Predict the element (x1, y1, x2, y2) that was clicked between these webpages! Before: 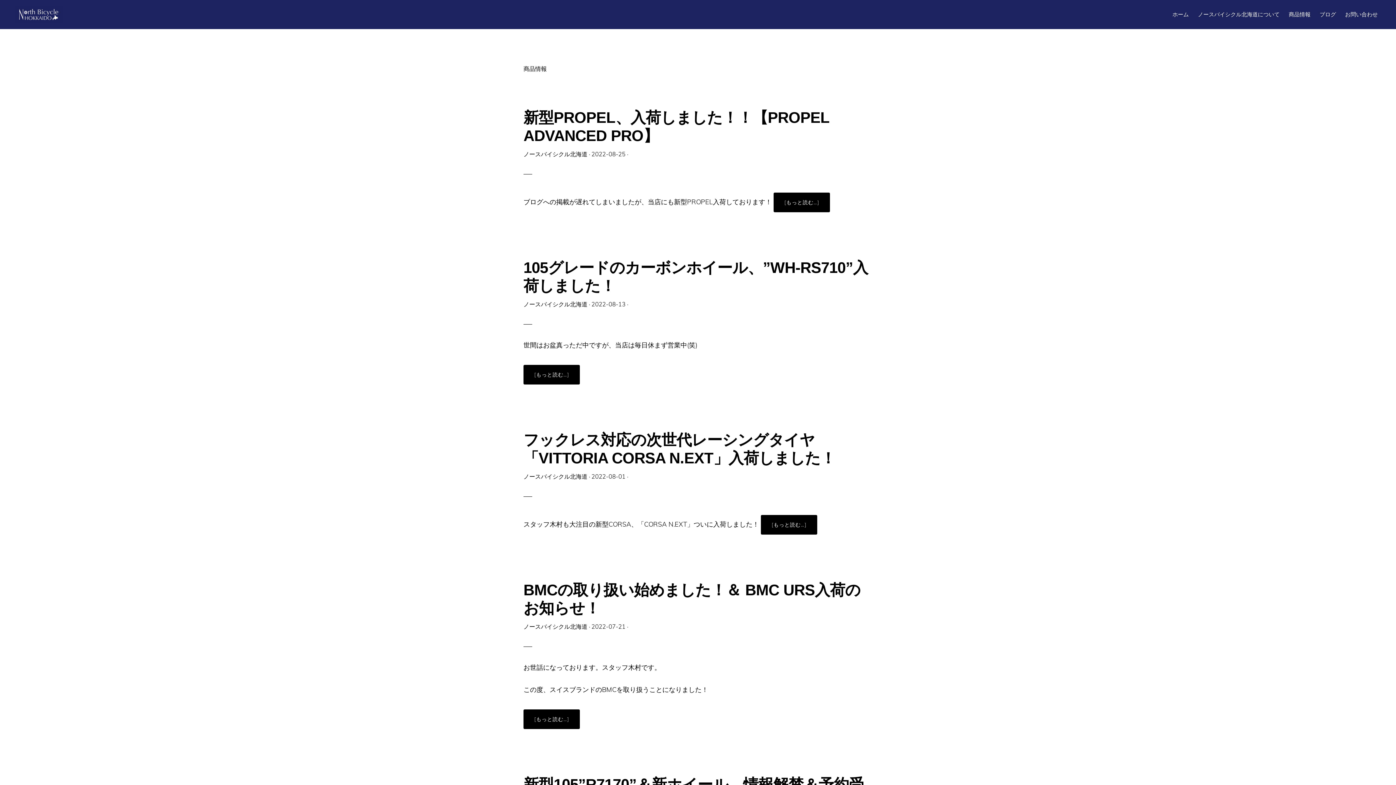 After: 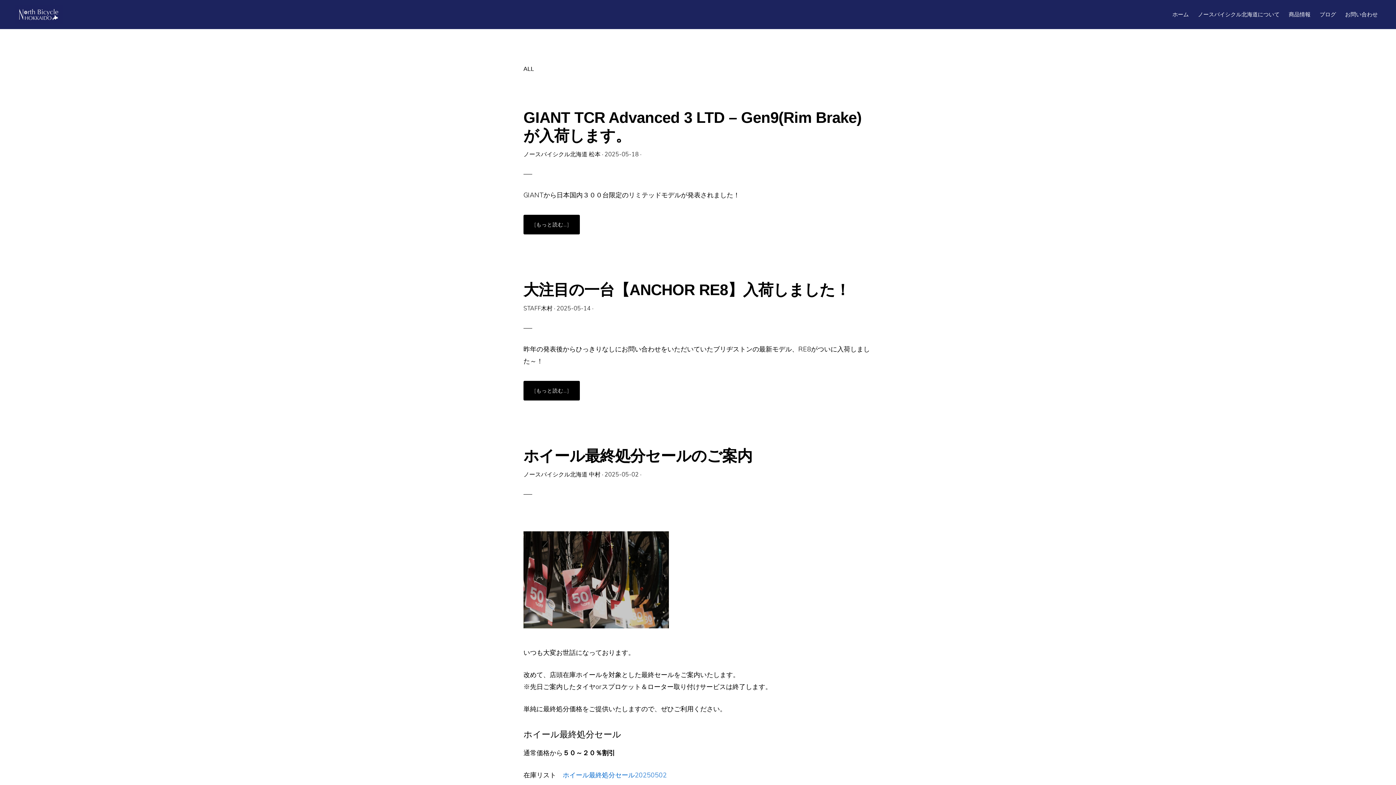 Action: bbox: (1316, 4, 1340, 24) label: ブログ